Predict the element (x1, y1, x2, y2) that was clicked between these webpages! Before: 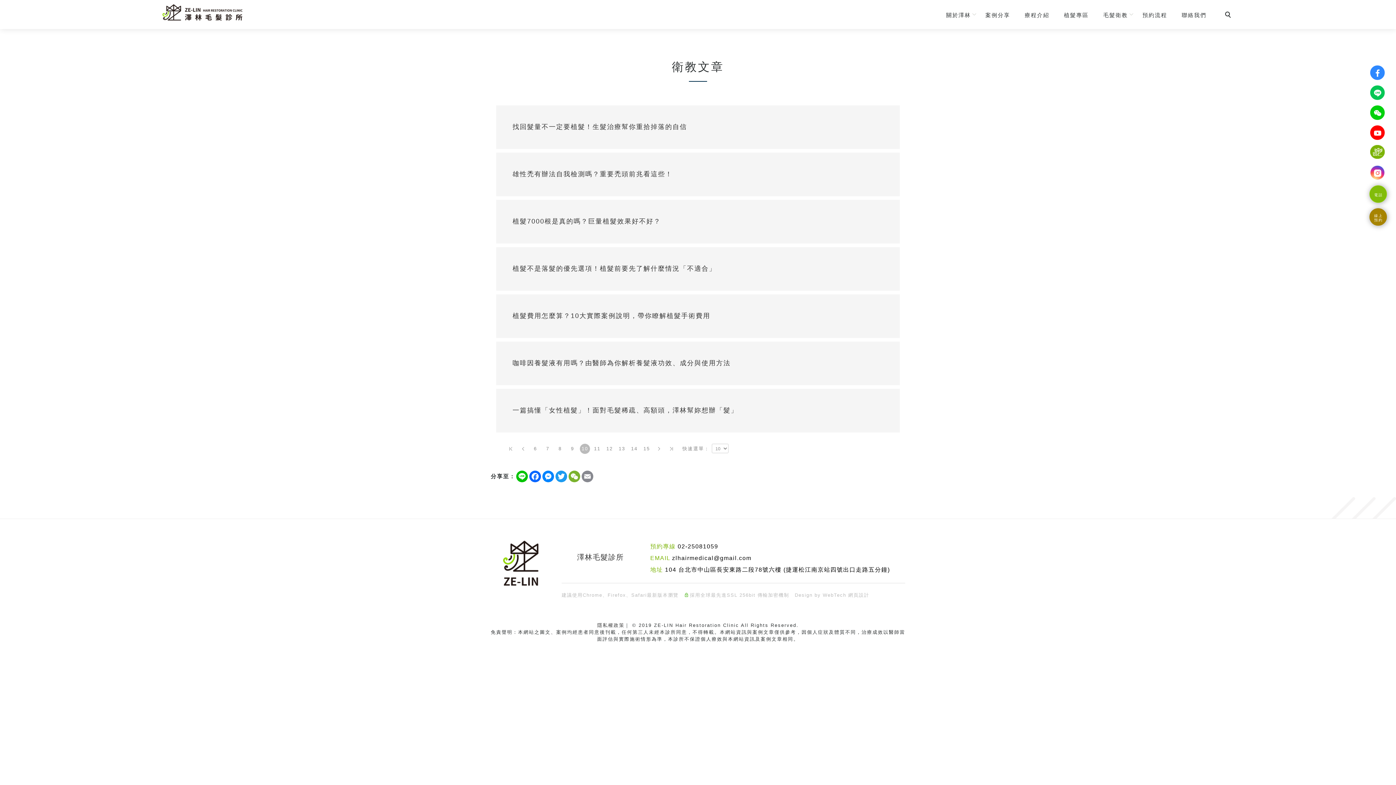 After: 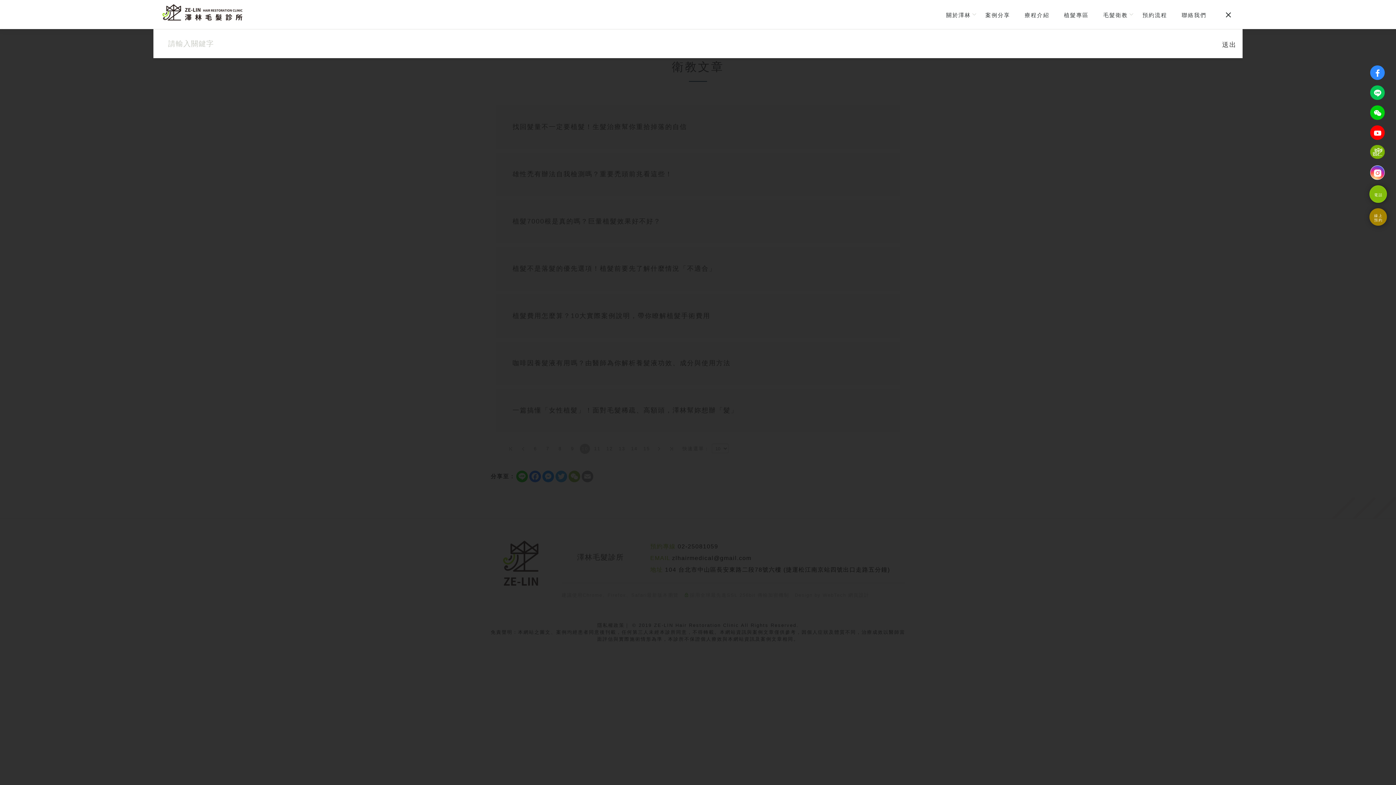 Action: bbox: (1221, 7, 1237, 23)